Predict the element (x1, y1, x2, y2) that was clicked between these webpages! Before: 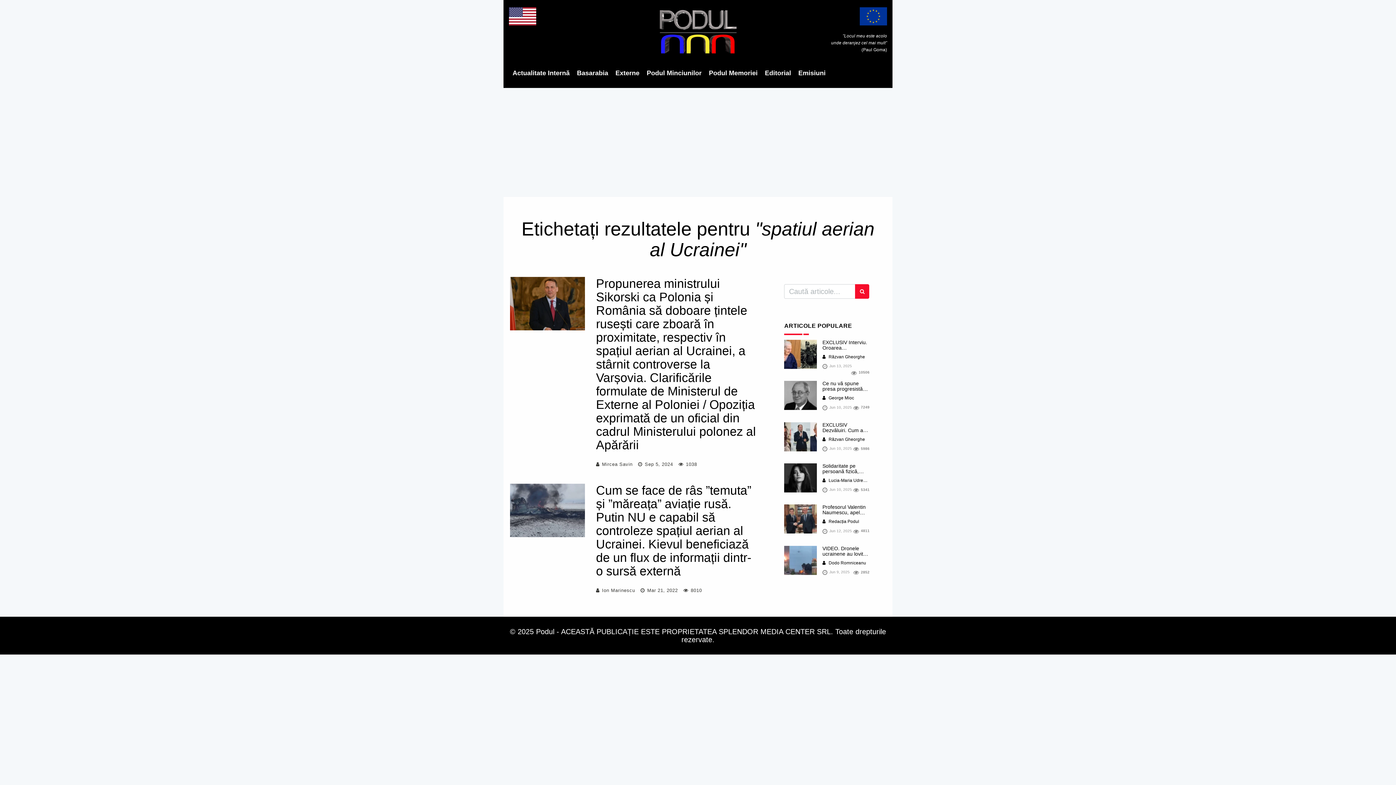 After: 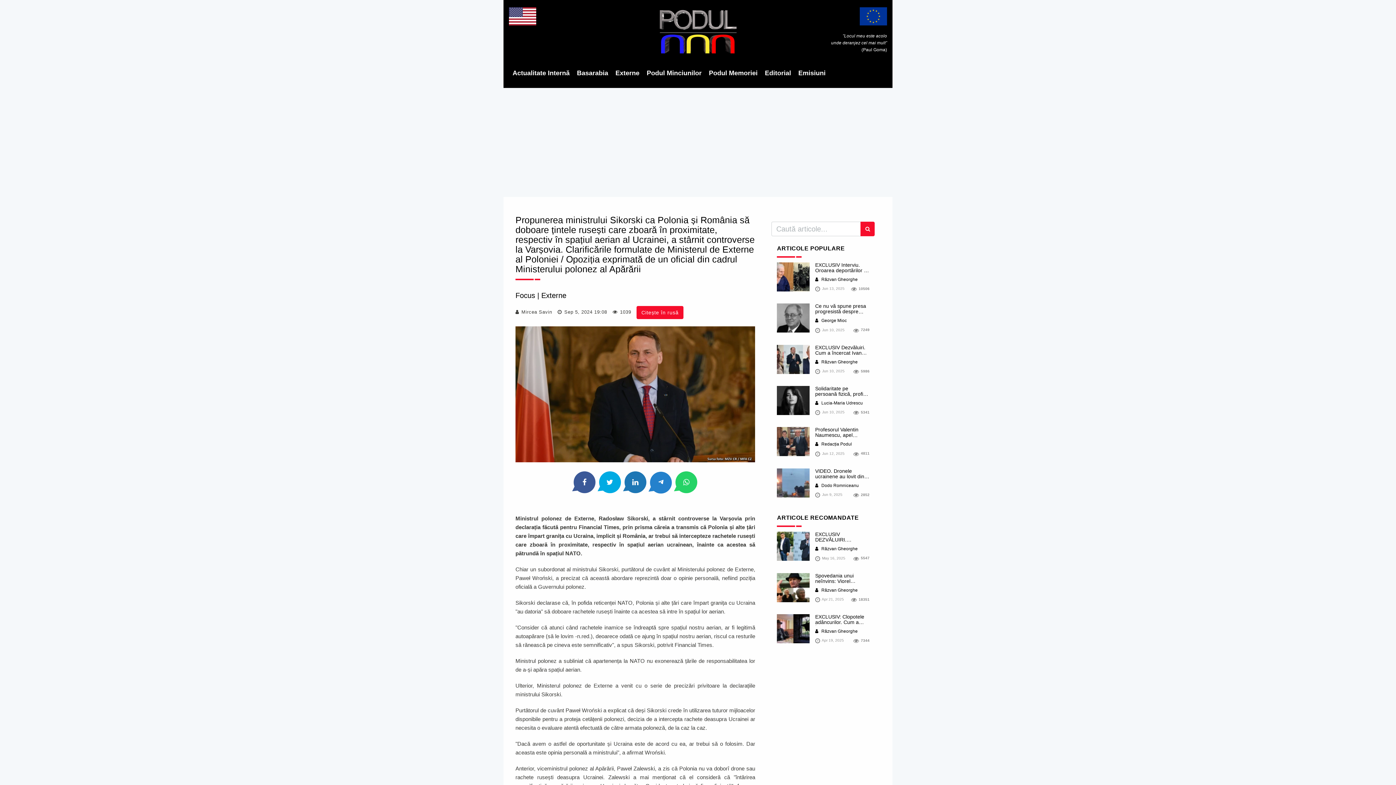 Action: bbox: (510, 277, 585, 330)